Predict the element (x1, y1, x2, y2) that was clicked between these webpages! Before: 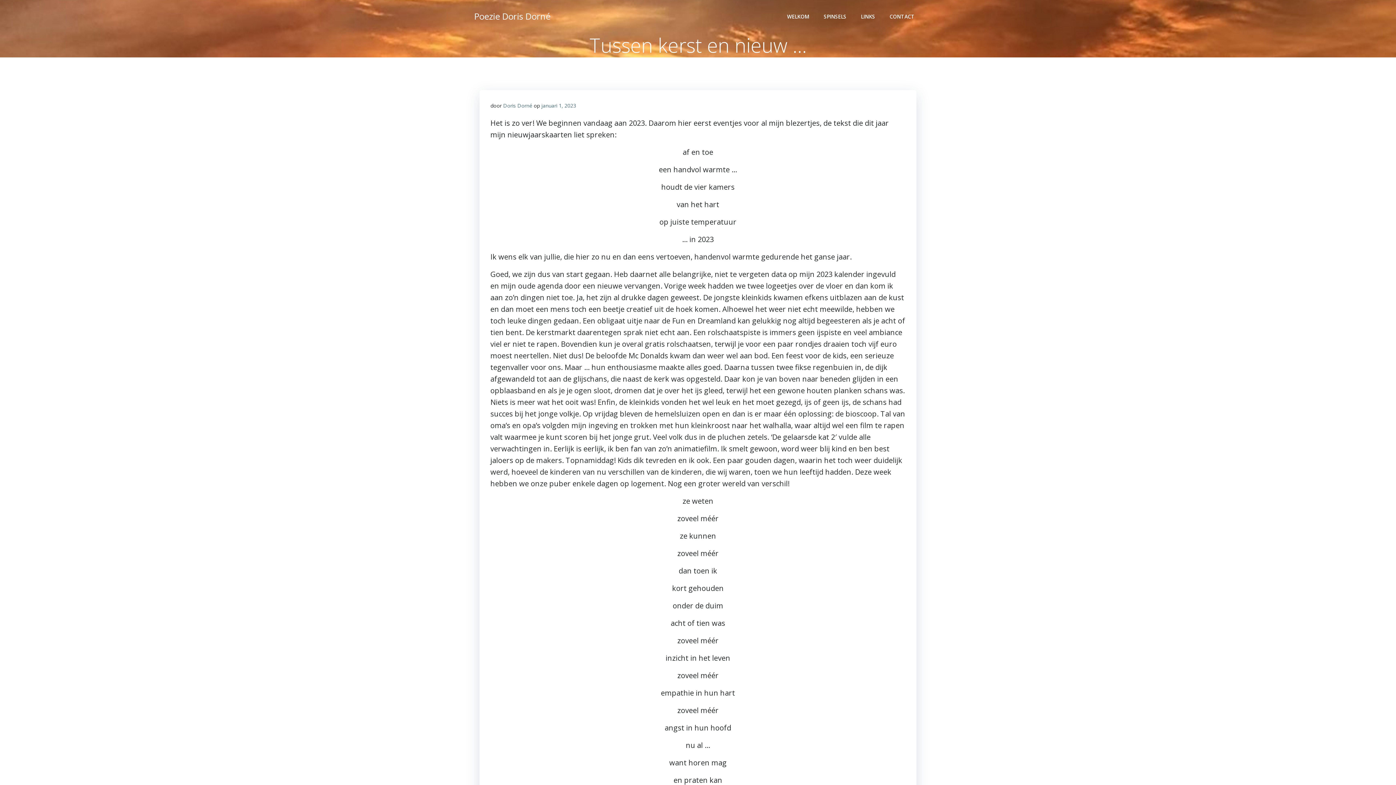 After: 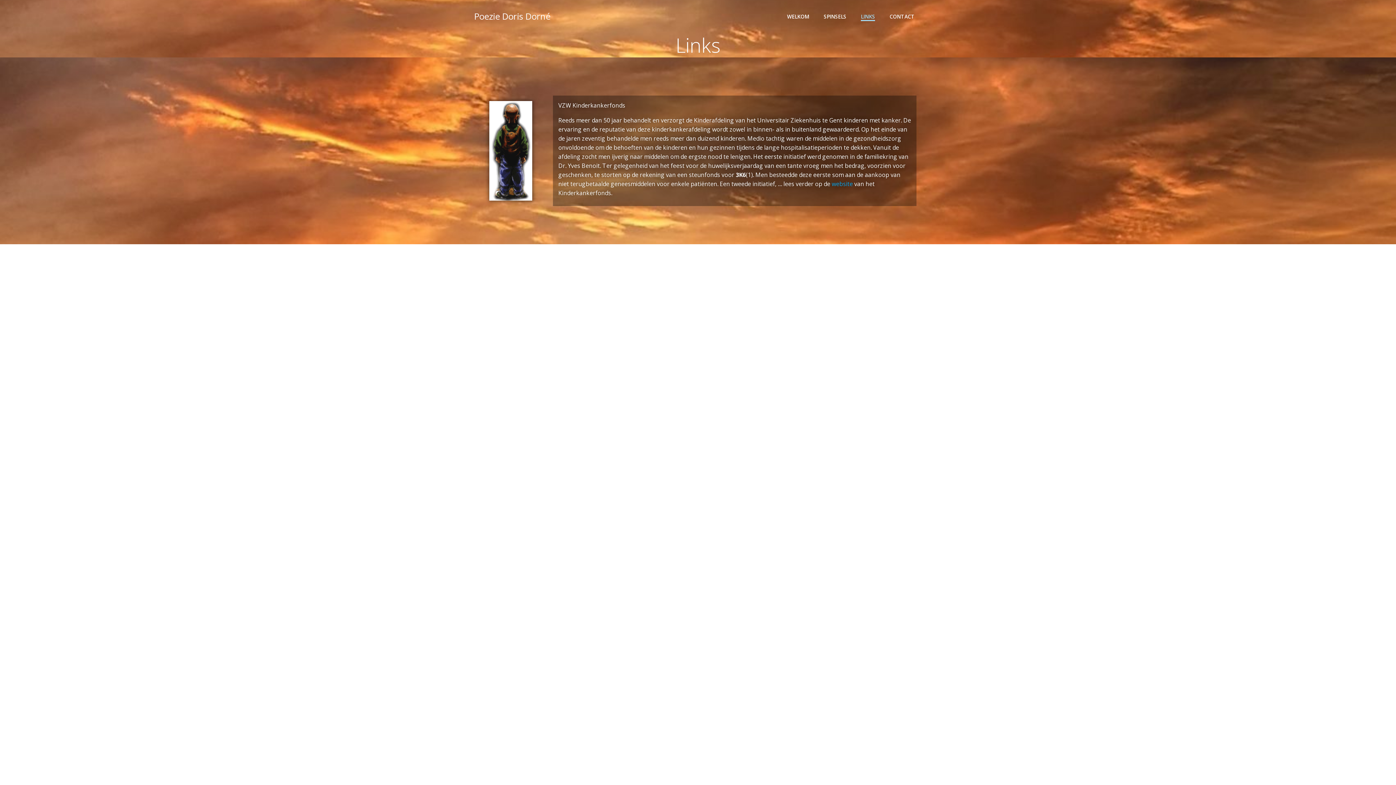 Action: label: LINKS bbox: (861, 12, 875, 20)